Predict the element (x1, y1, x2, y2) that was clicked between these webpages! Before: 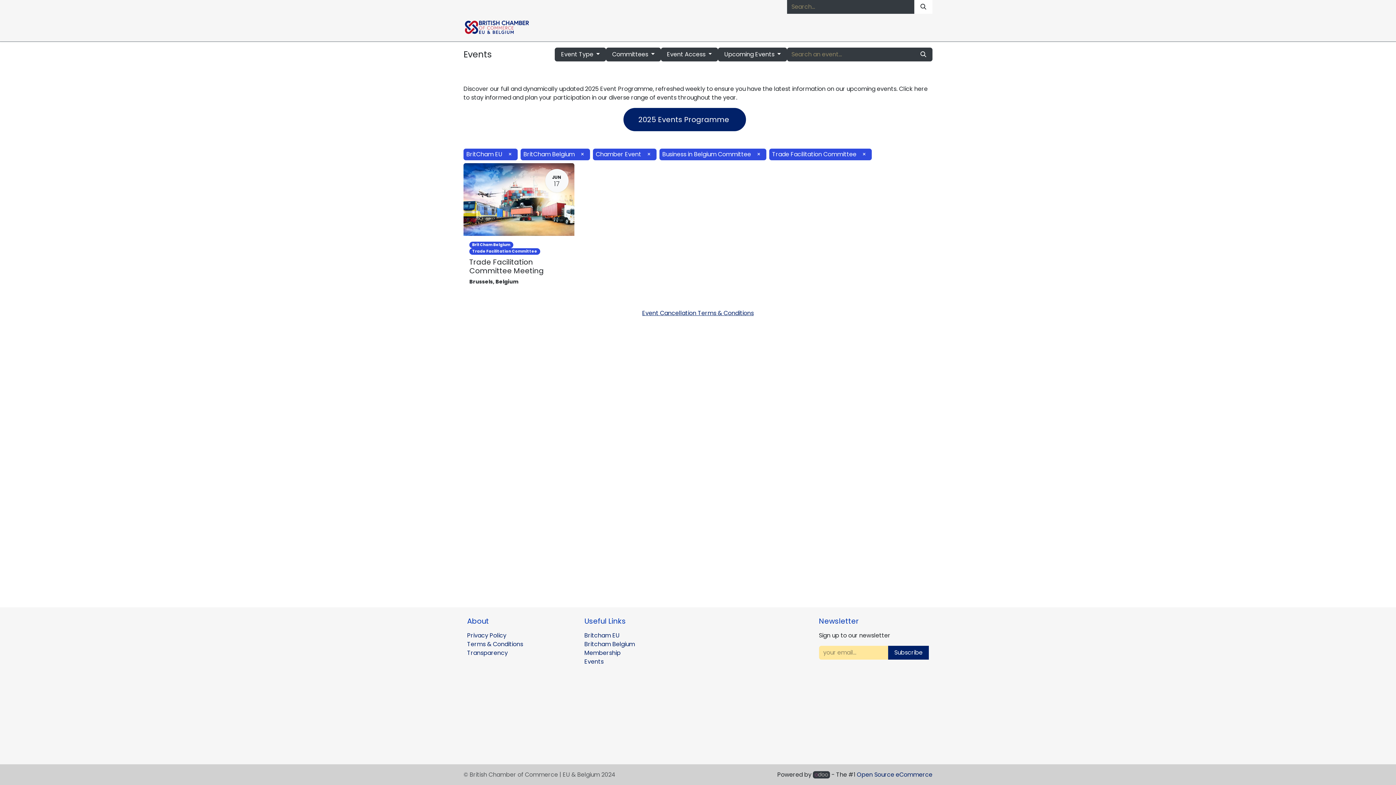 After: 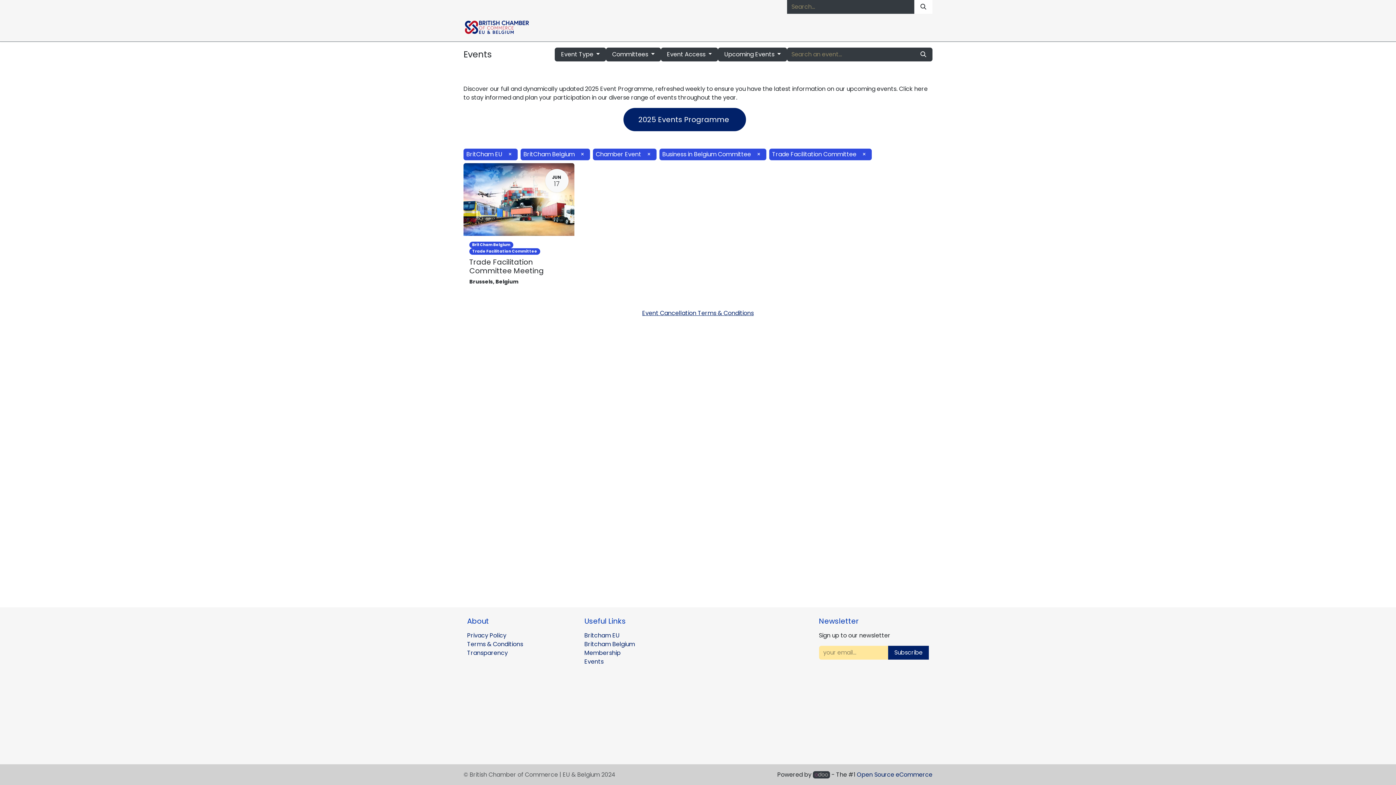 Action: label: About us  bbox: (569, 20, 606, 34)